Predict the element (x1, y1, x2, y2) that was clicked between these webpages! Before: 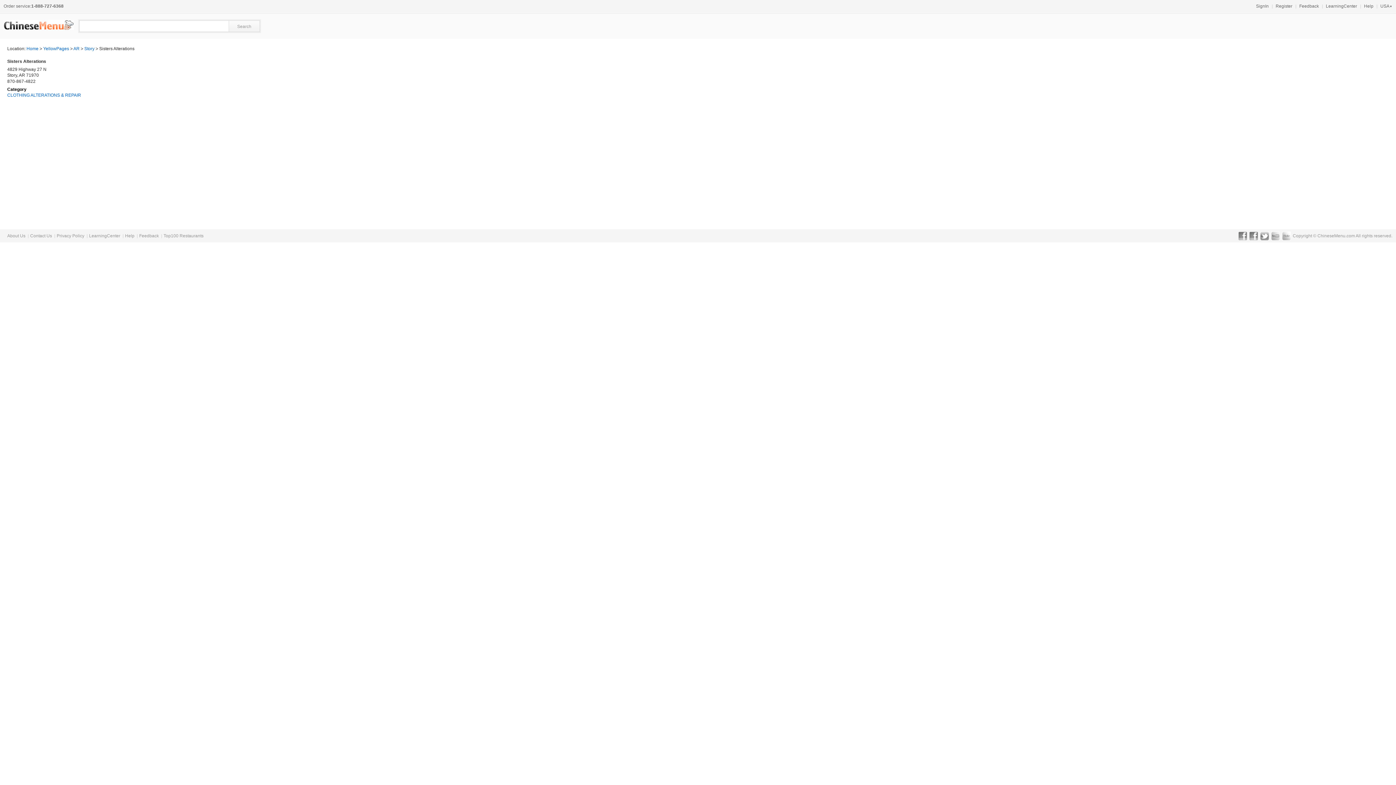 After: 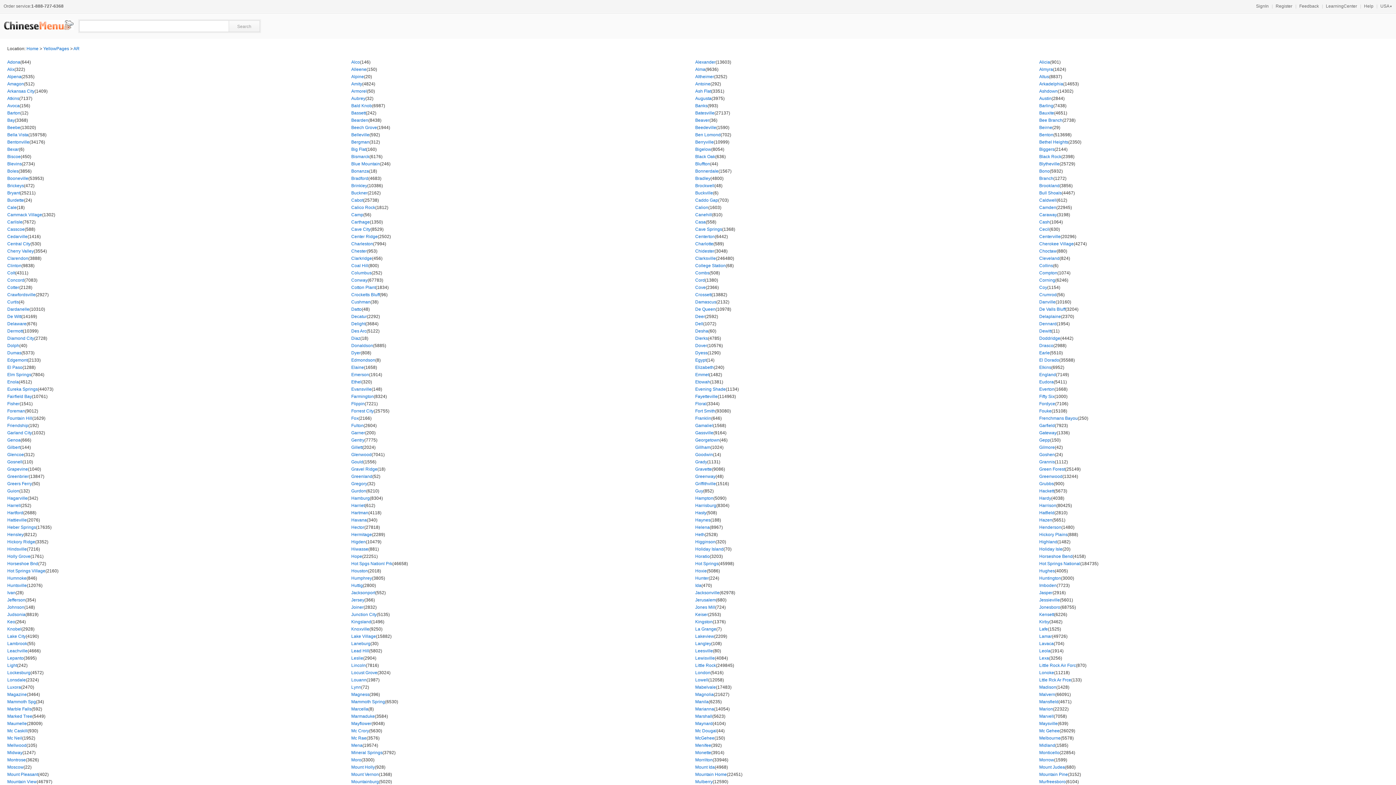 Action: label: AR bbox: (73, 46, 79, 51)